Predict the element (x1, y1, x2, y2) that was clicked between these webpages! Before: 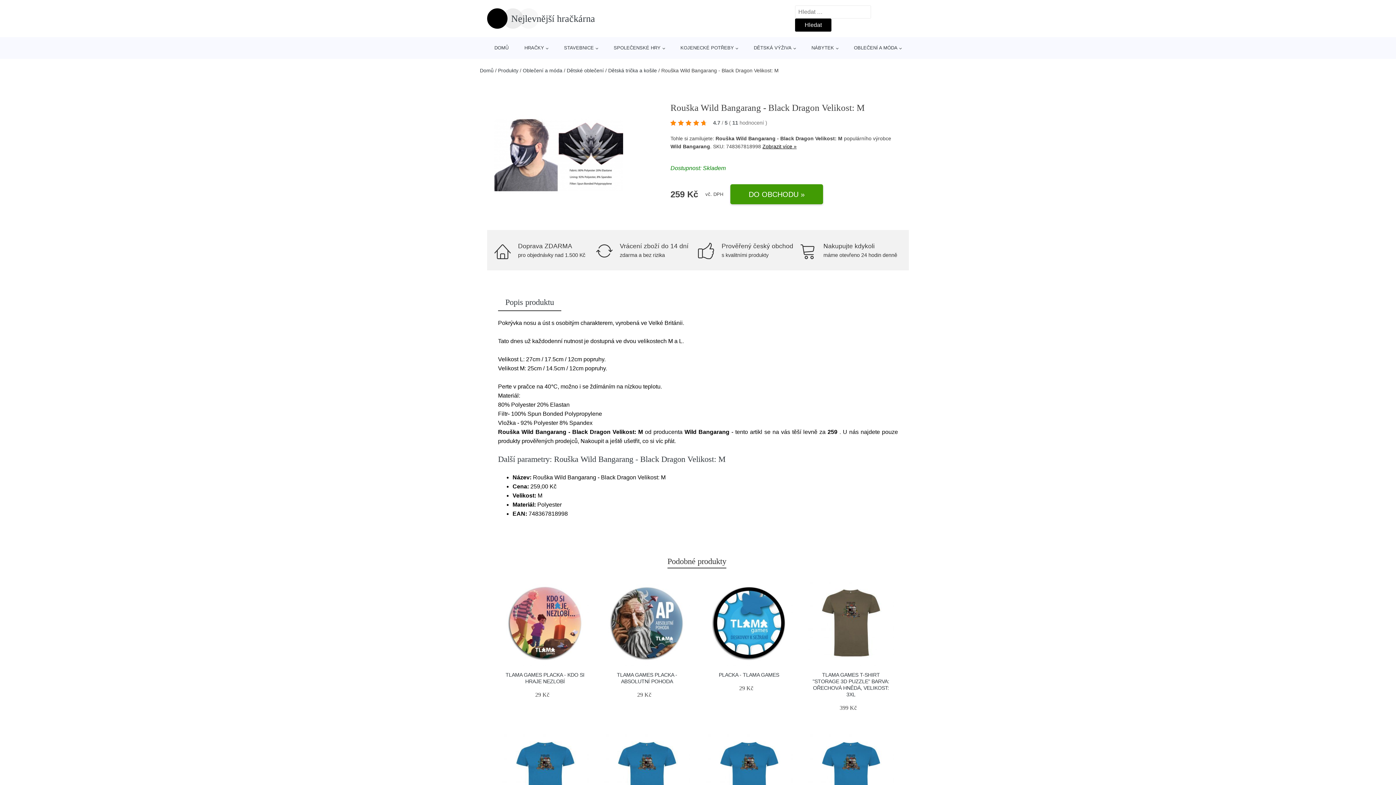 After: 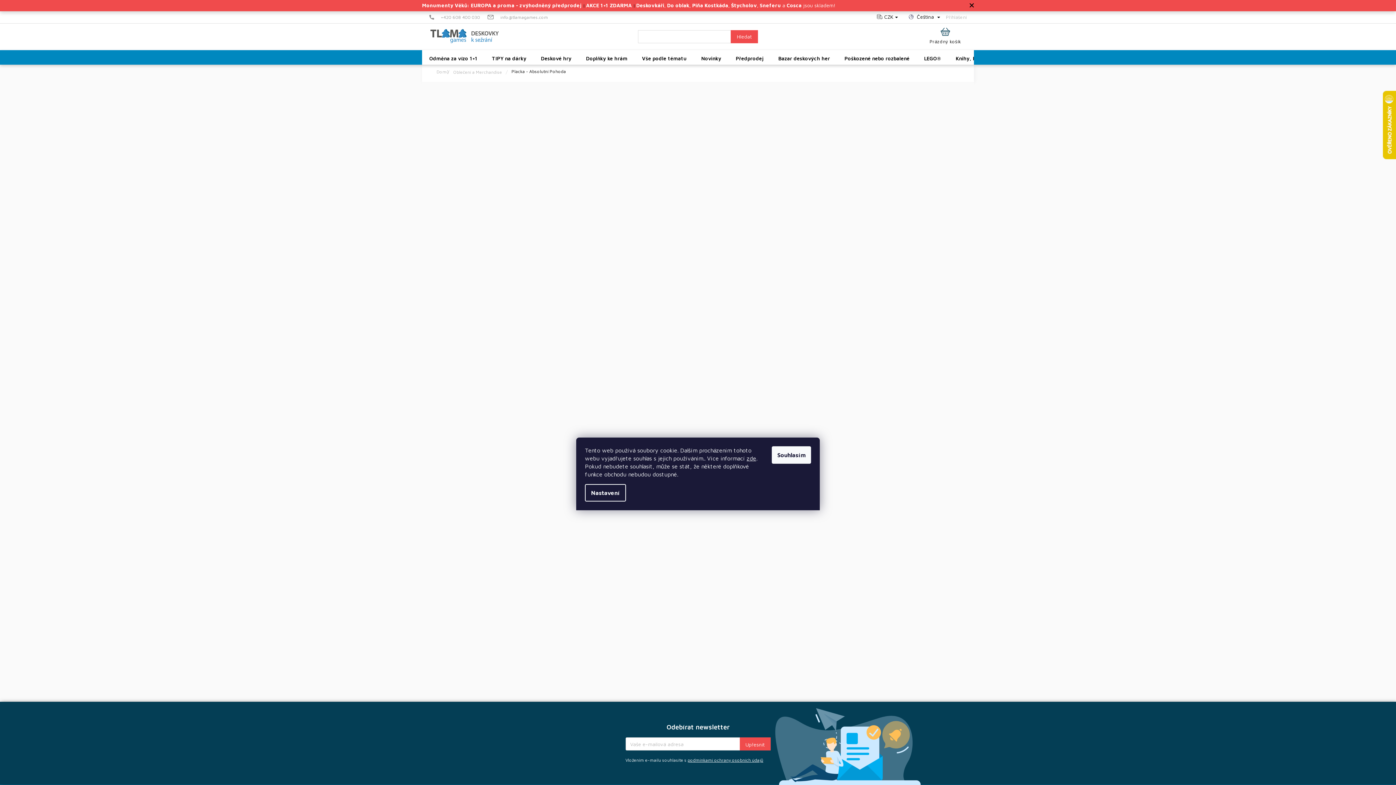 Action: bbox: (603, 579, 690, 666)